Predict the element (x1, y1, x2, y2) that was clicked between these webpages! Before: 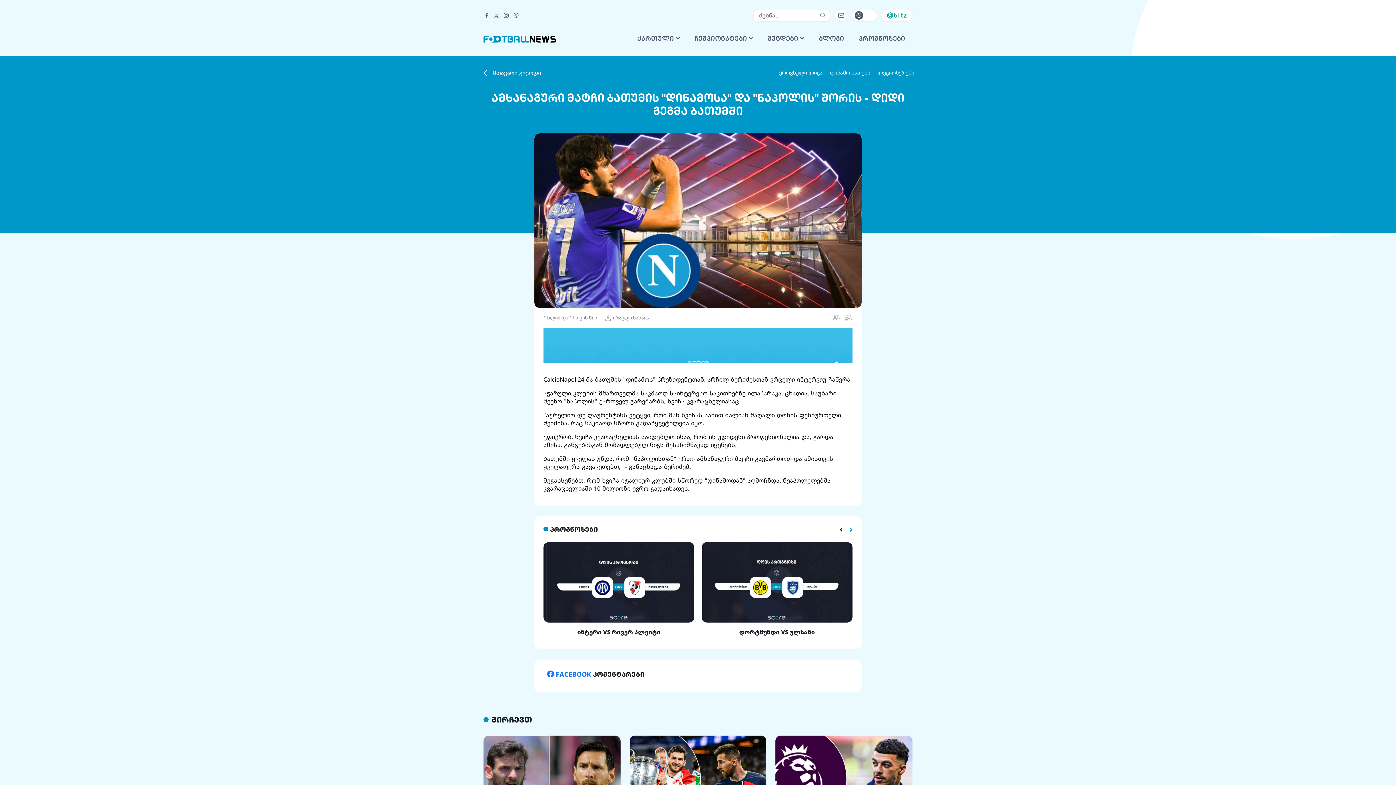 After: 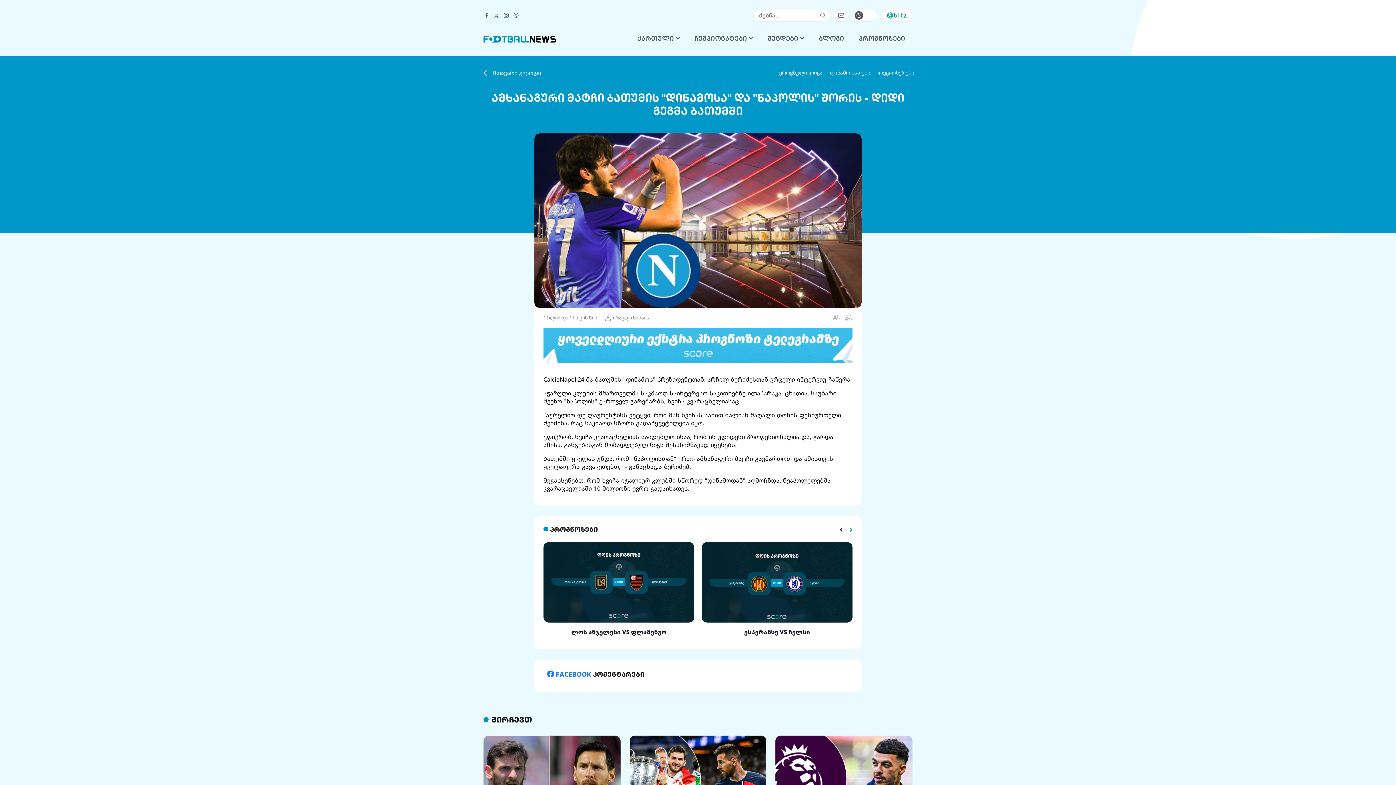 Action: bbox: (846, 523, 856, 536)